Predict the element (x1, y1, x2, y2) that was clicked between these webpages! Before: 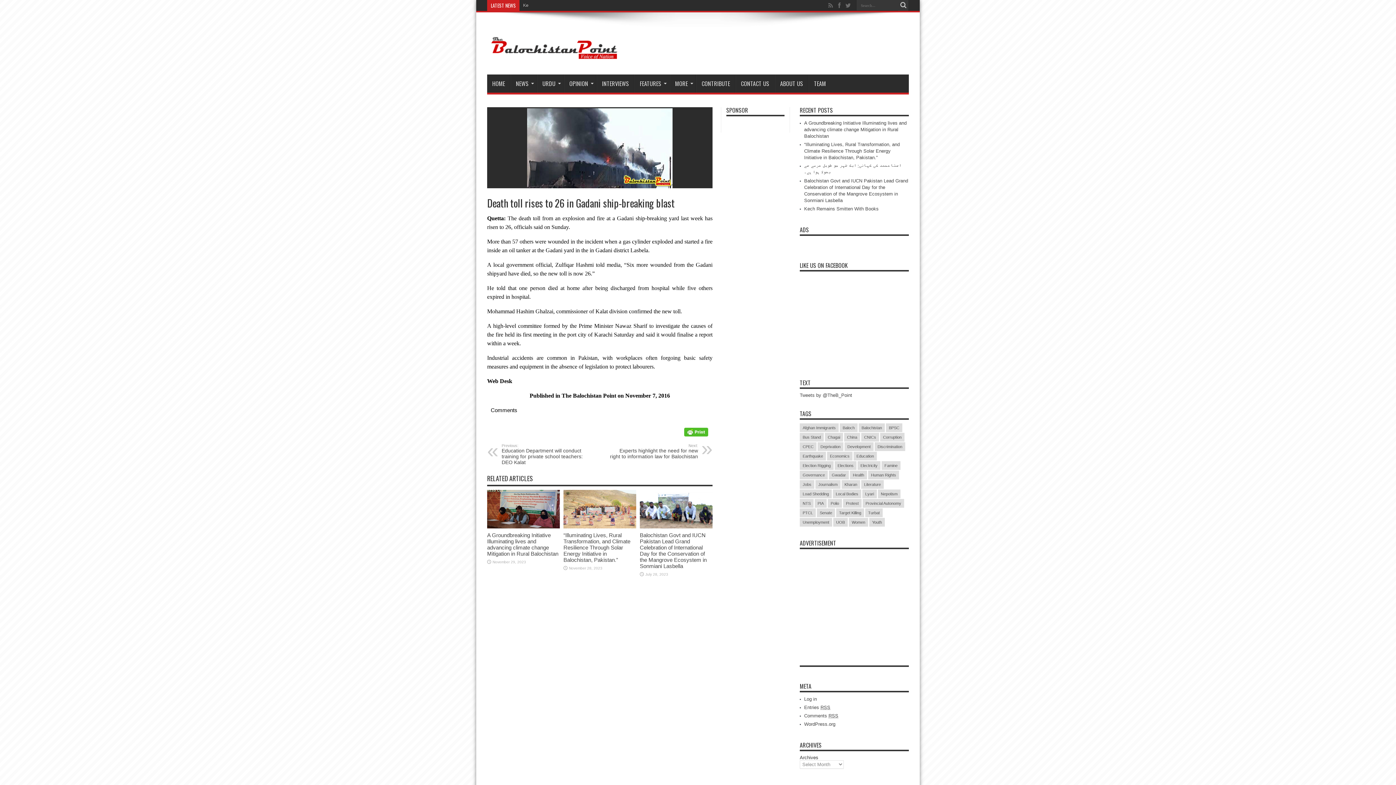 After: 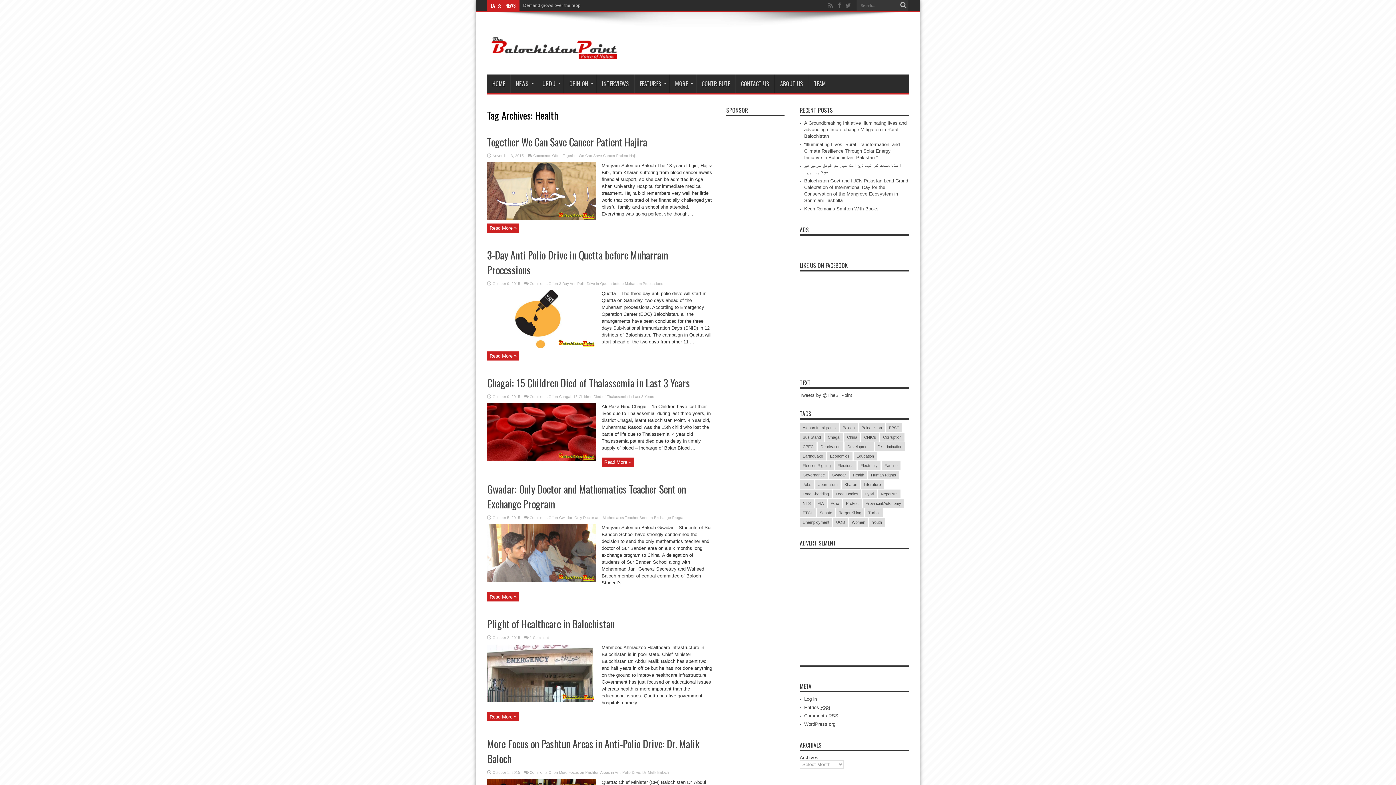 Action: label: Health (15 items) bbox: (850, 470, 867, 479)